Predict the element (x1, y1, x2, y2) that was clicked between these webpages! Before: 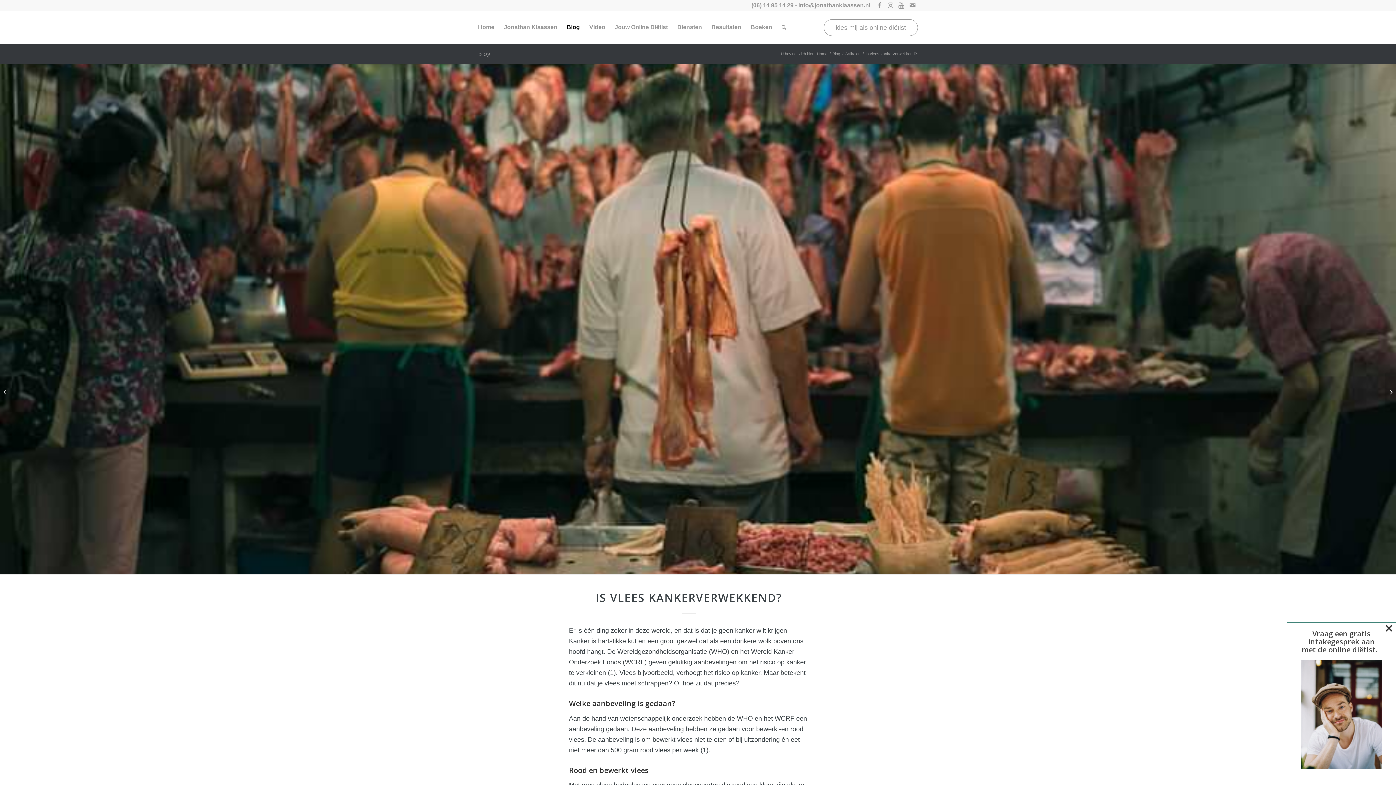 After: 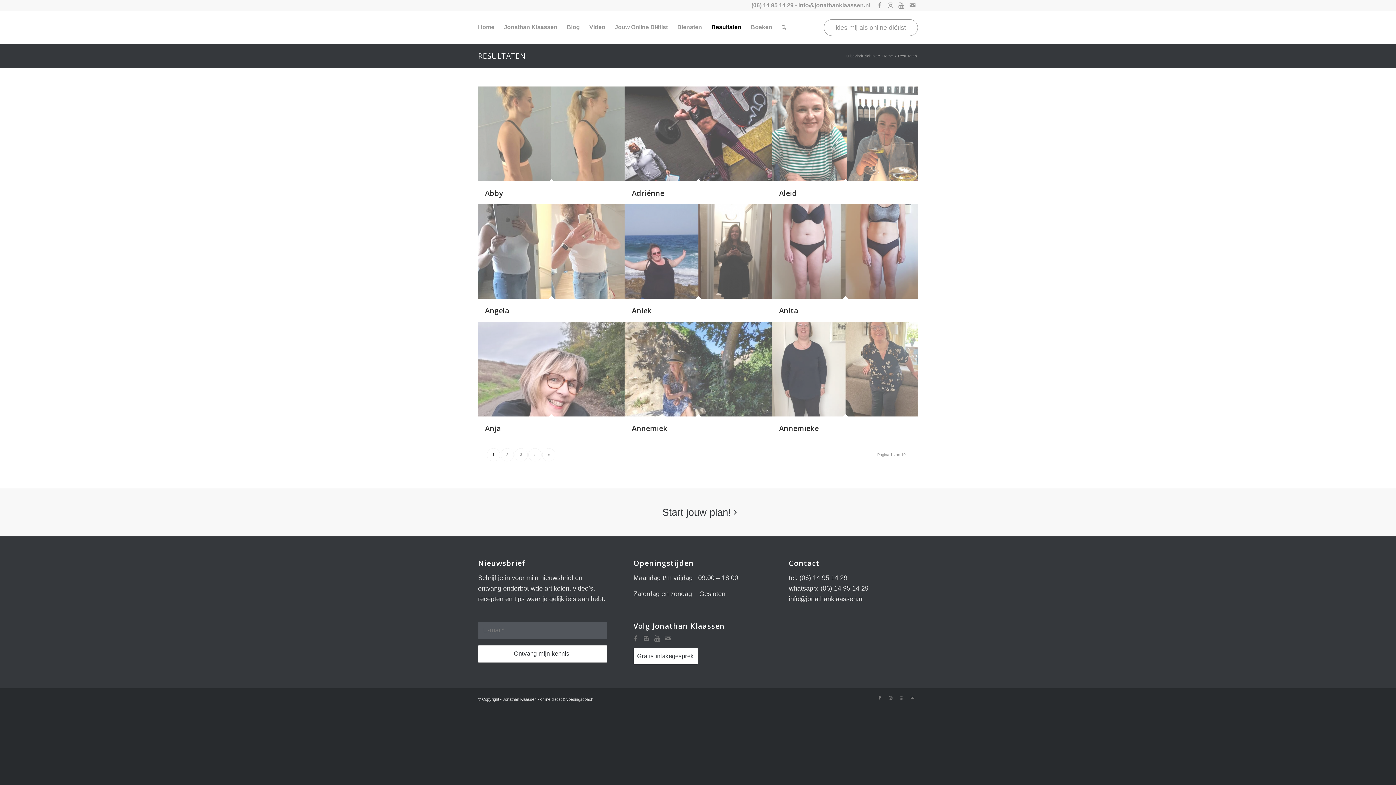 Action: bbox: (706, 10, 746, 43) label: Resultaten